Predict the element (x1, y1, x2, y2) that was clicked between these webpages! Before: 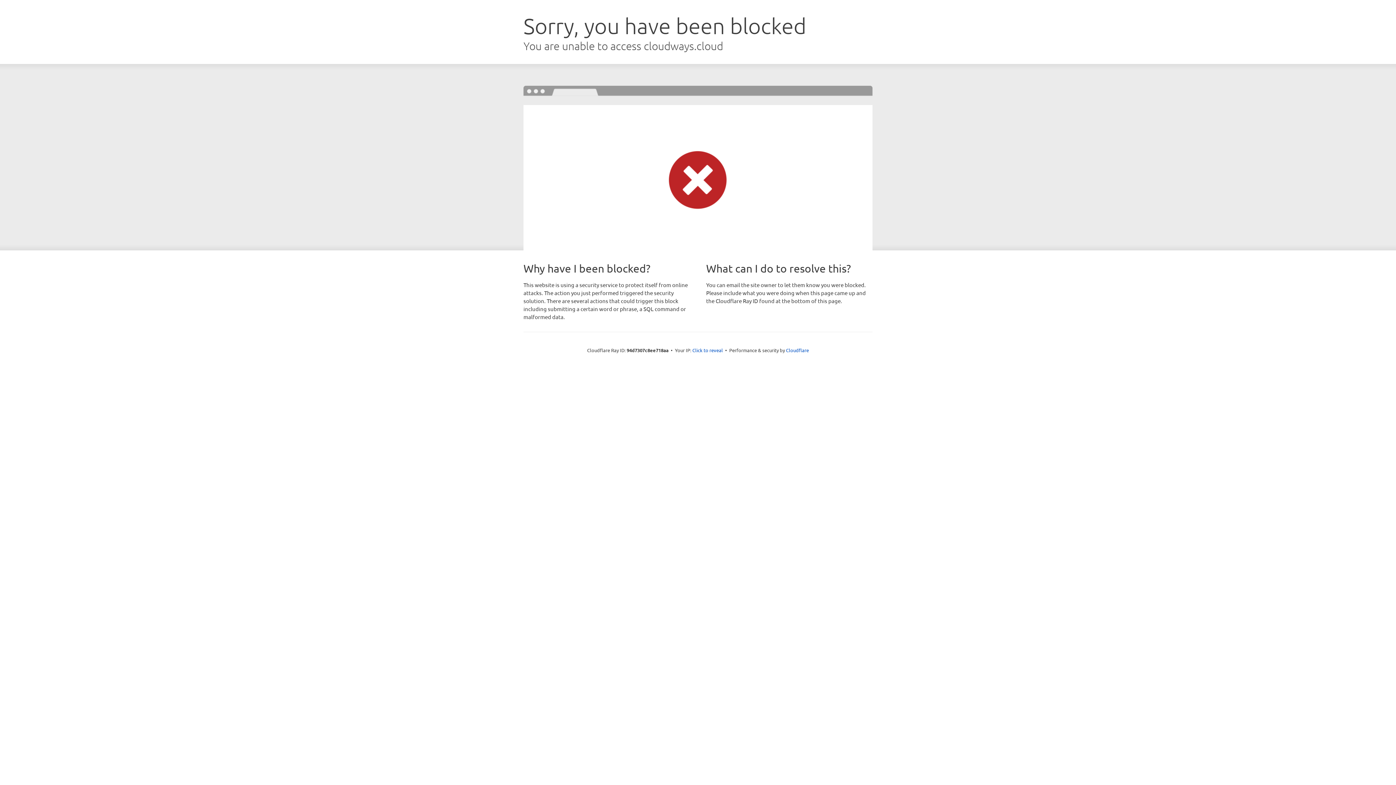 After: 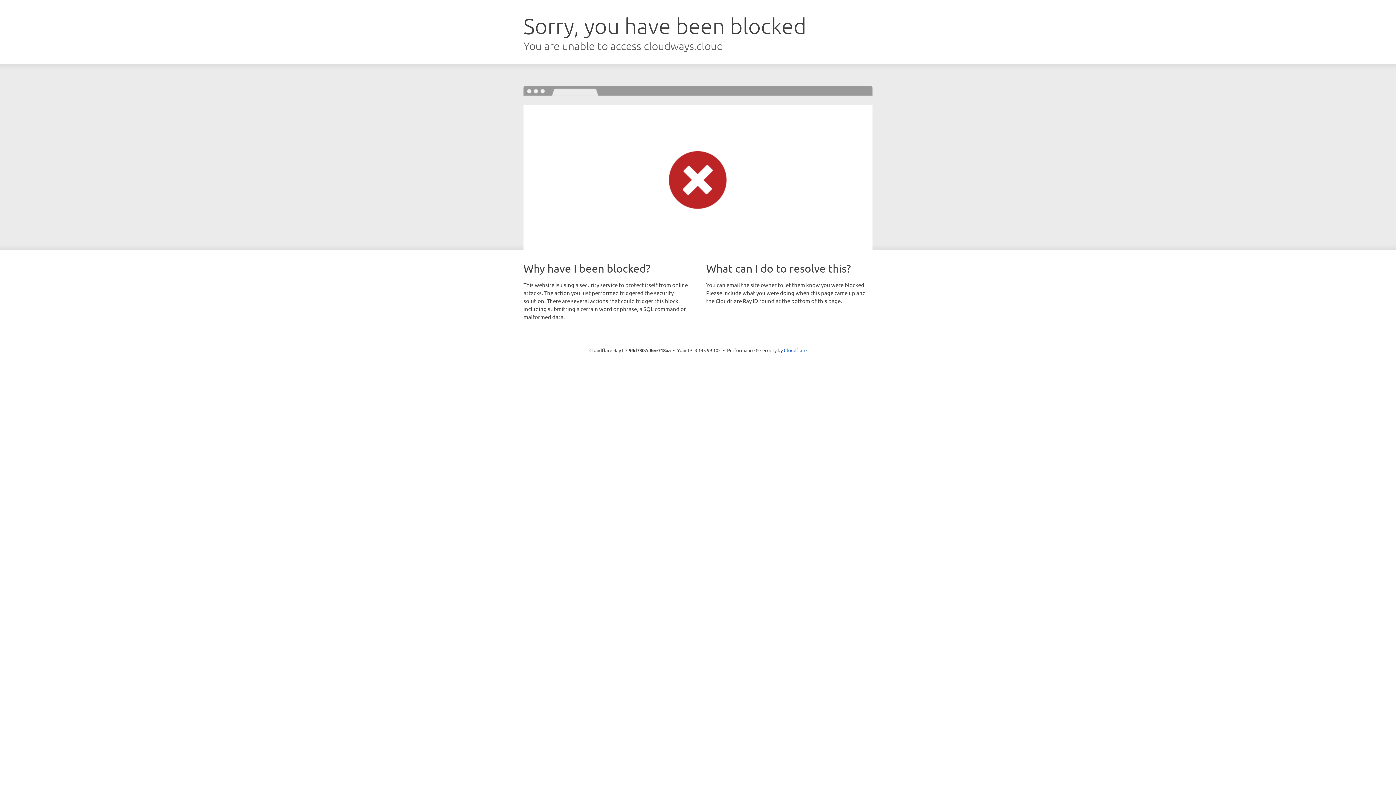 Action: label: Click to reveal bbox: (692, 346, 723, 353)